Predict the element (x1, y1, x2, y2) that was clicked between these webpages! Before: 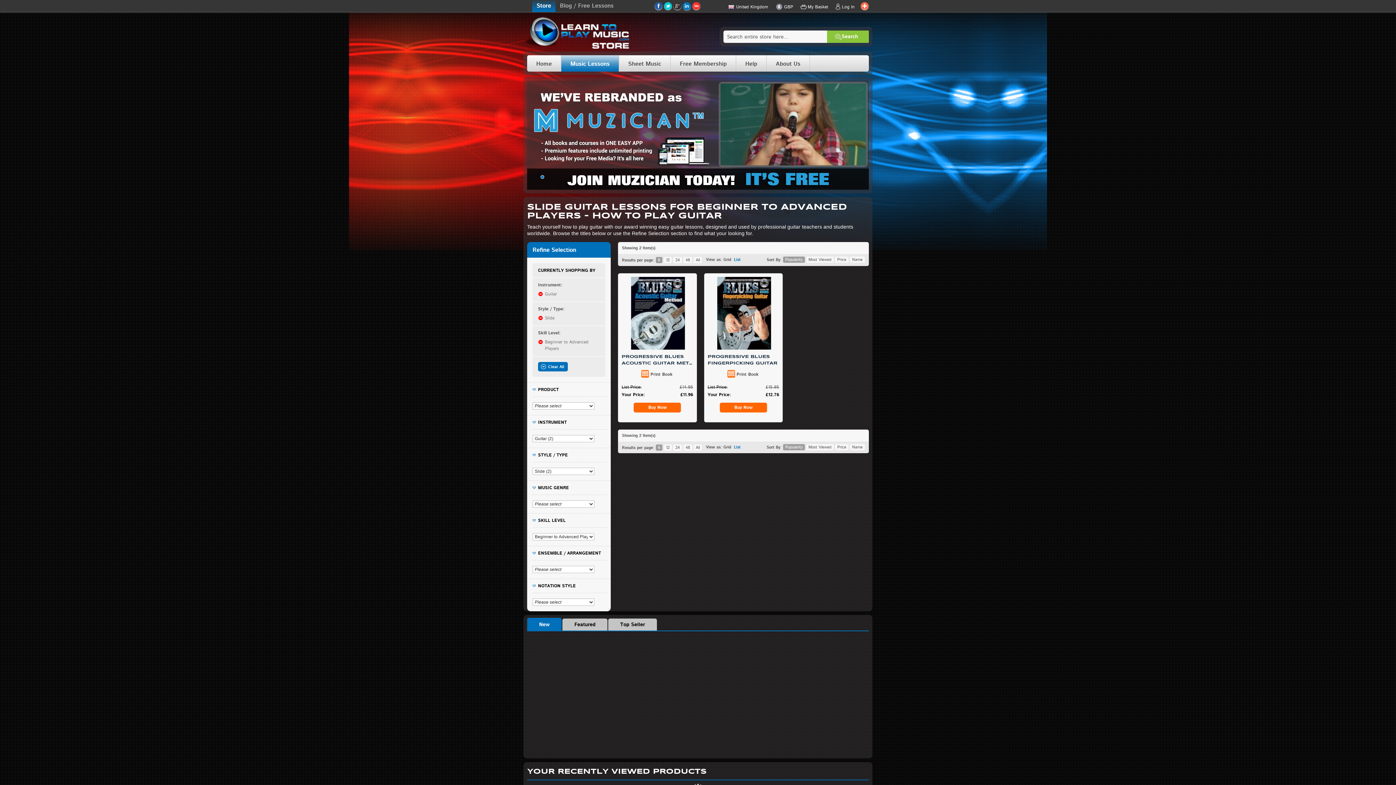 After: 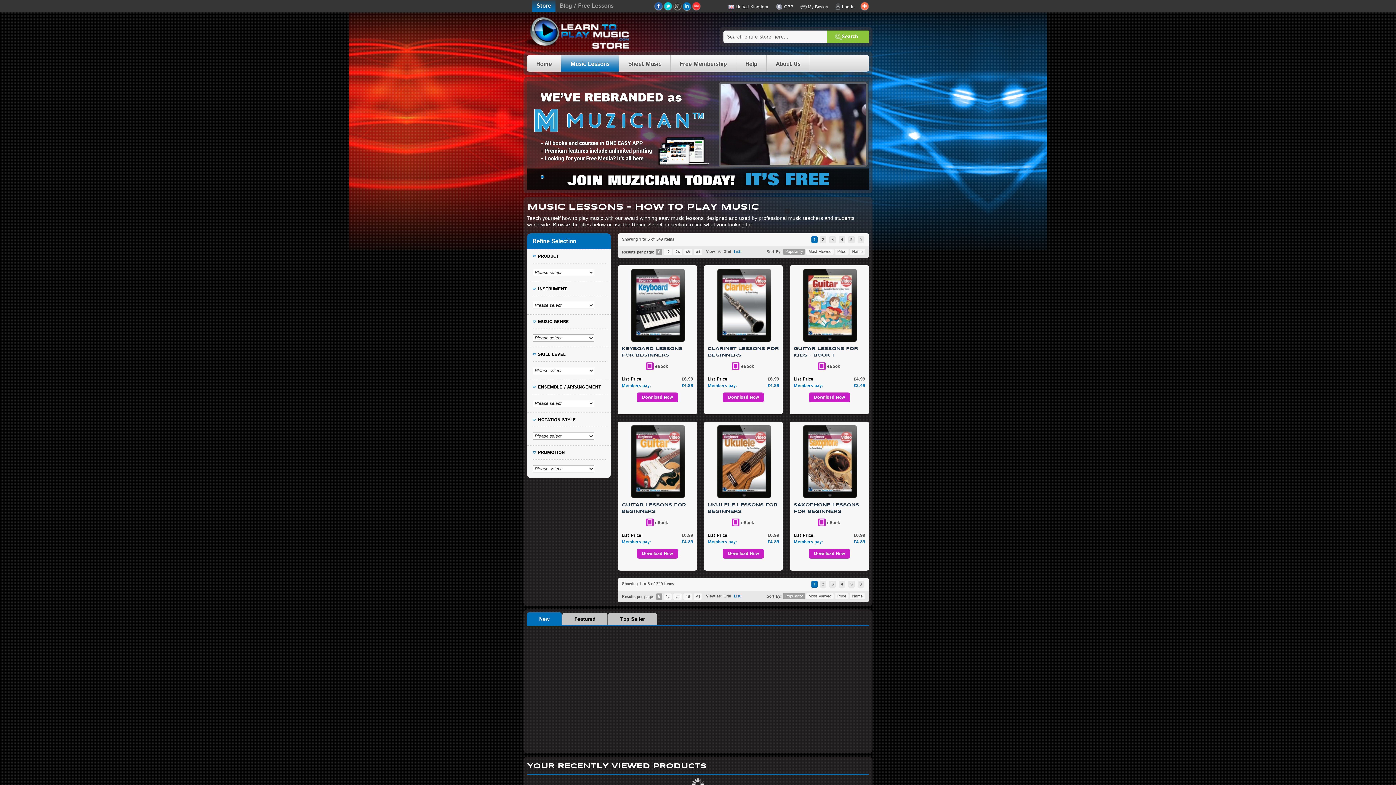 Action: label: Clear All bbox: (538, 362, 568, 371)